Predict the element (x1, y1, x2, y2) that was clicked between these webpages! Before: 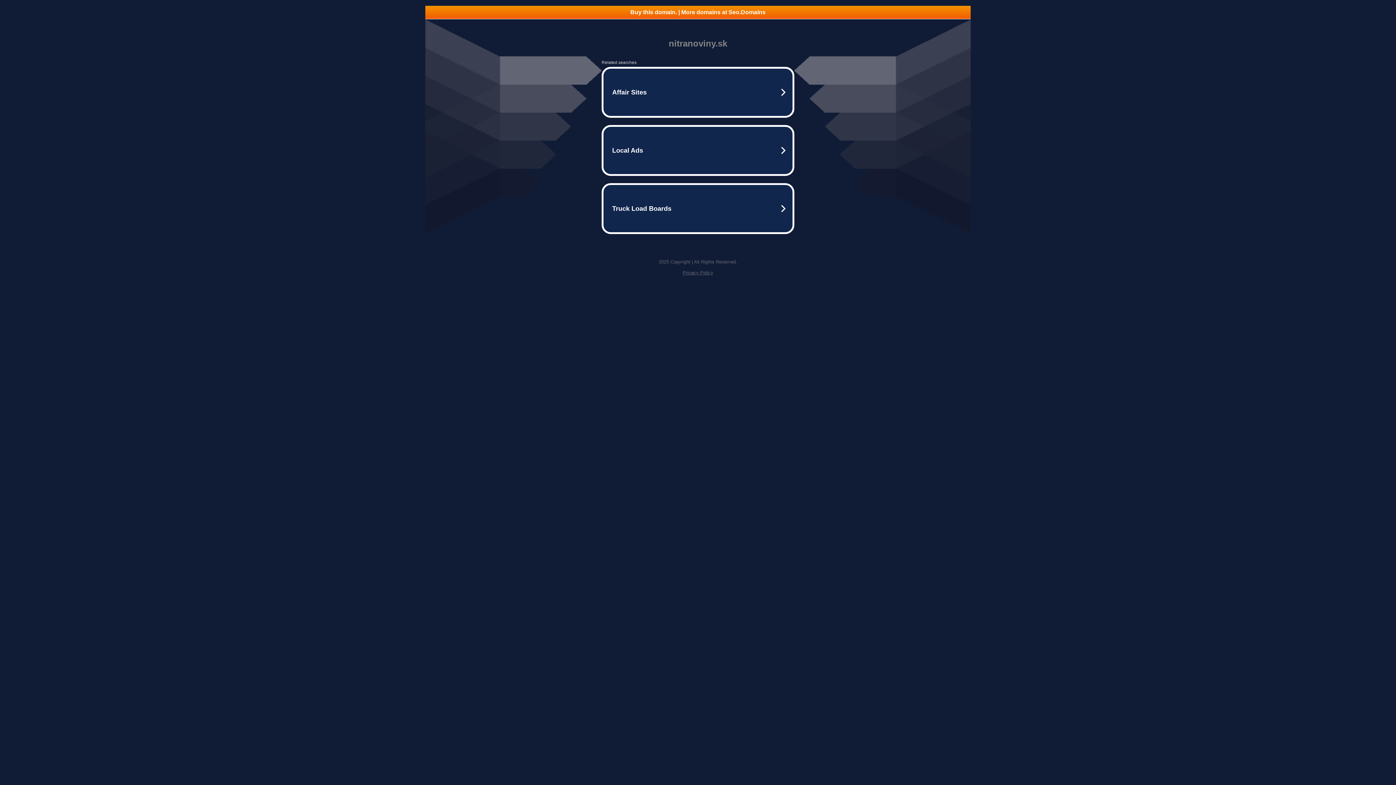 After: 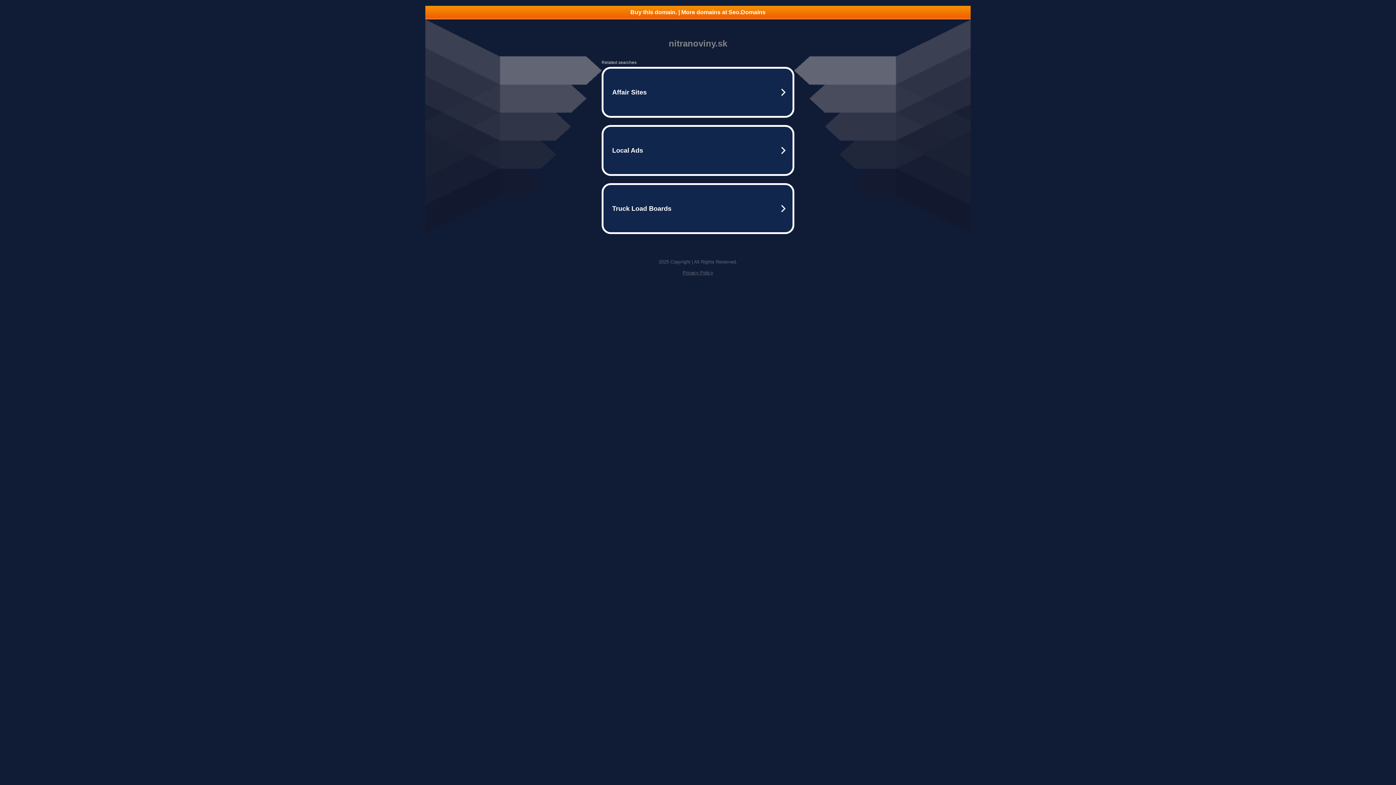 Action: bbox: (425, 5, 970, 18) label: Buy this domain. | More domains at Seo.Domains